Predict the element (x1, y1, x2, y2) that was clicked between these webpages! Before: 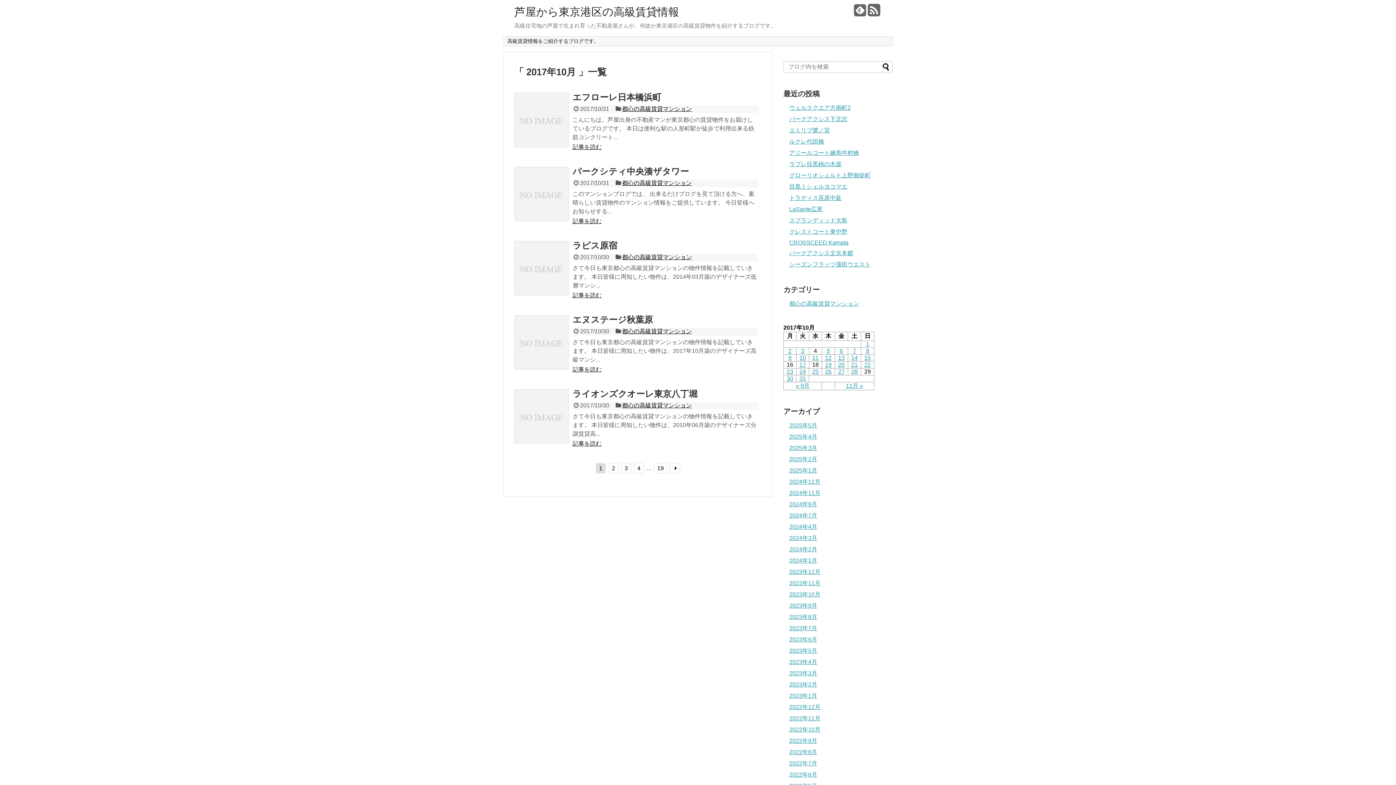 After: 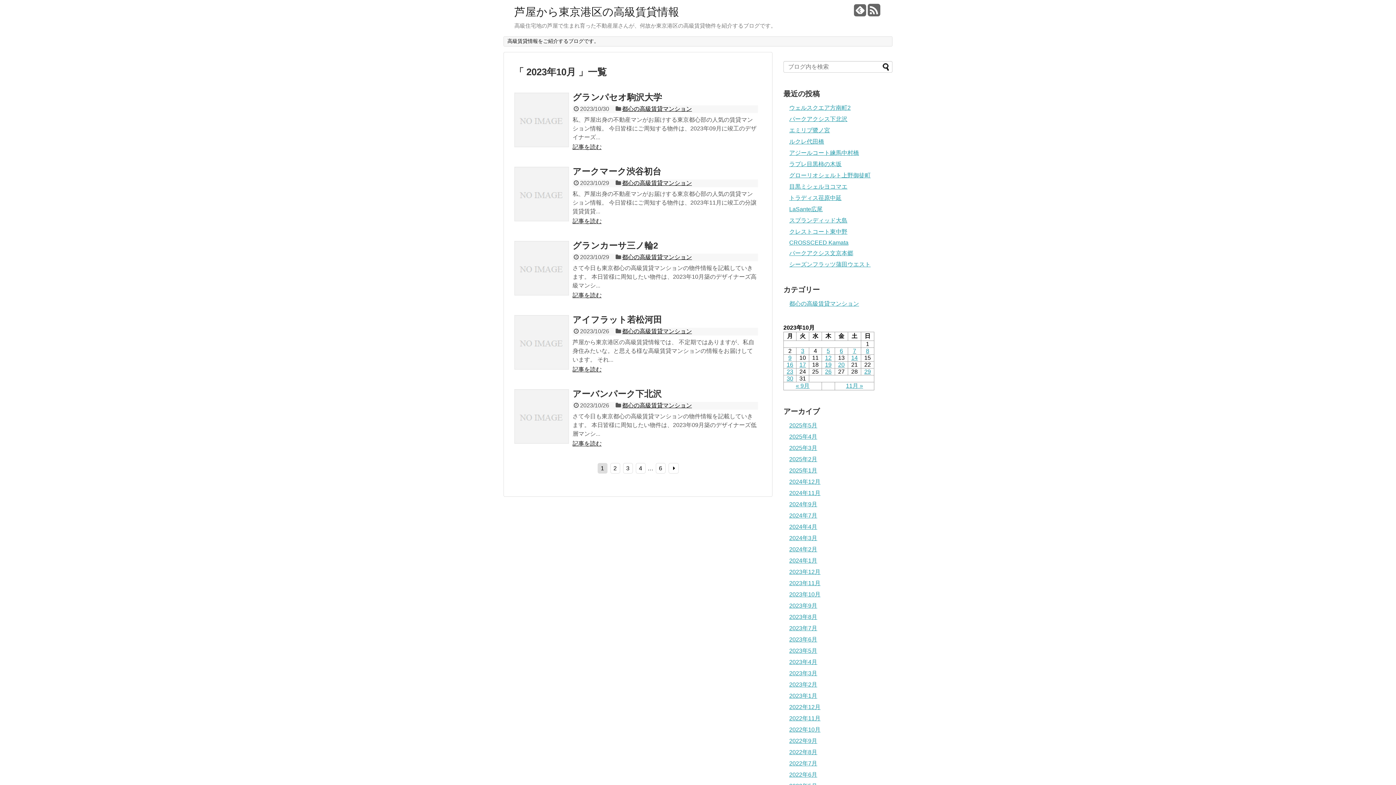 Action: bbox: (789, 591, 820, 597) label: 2023年10月